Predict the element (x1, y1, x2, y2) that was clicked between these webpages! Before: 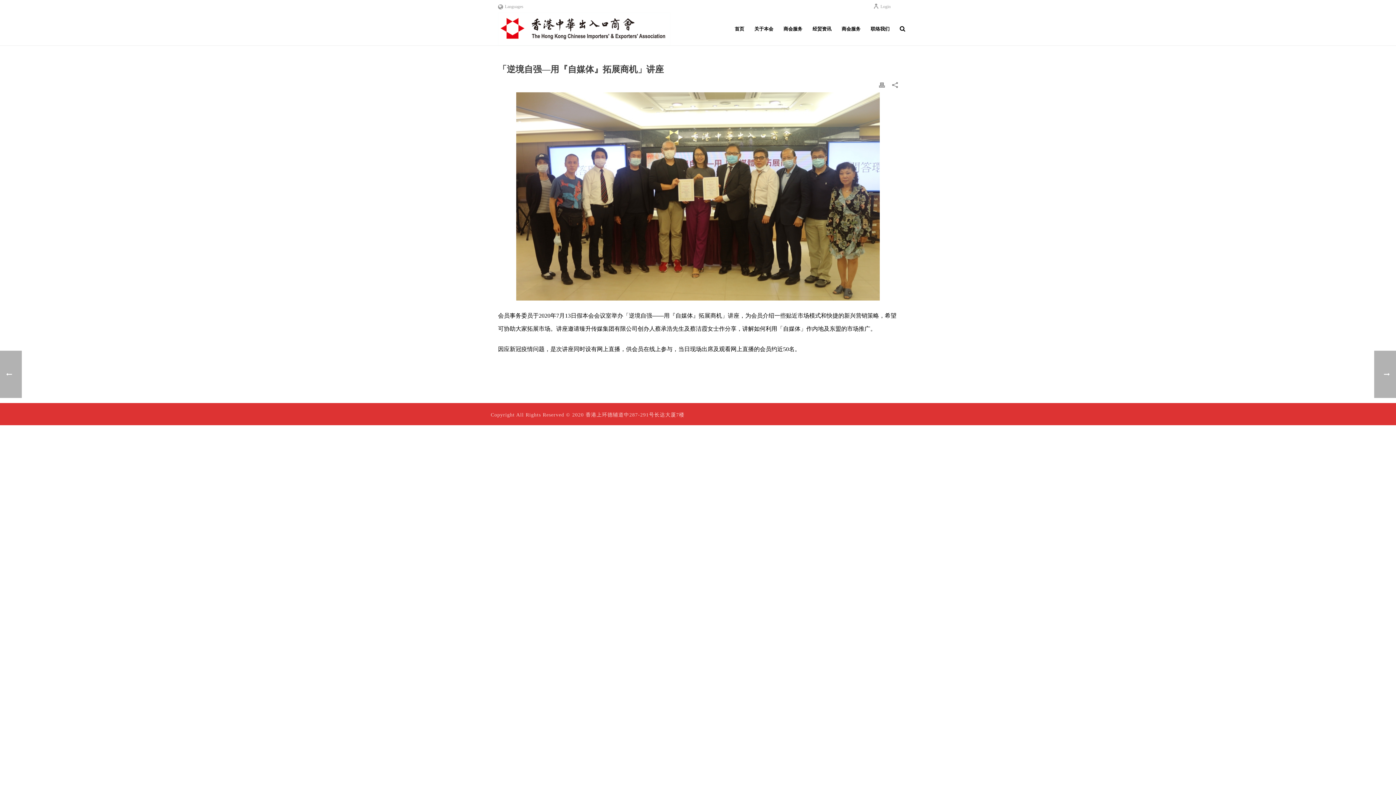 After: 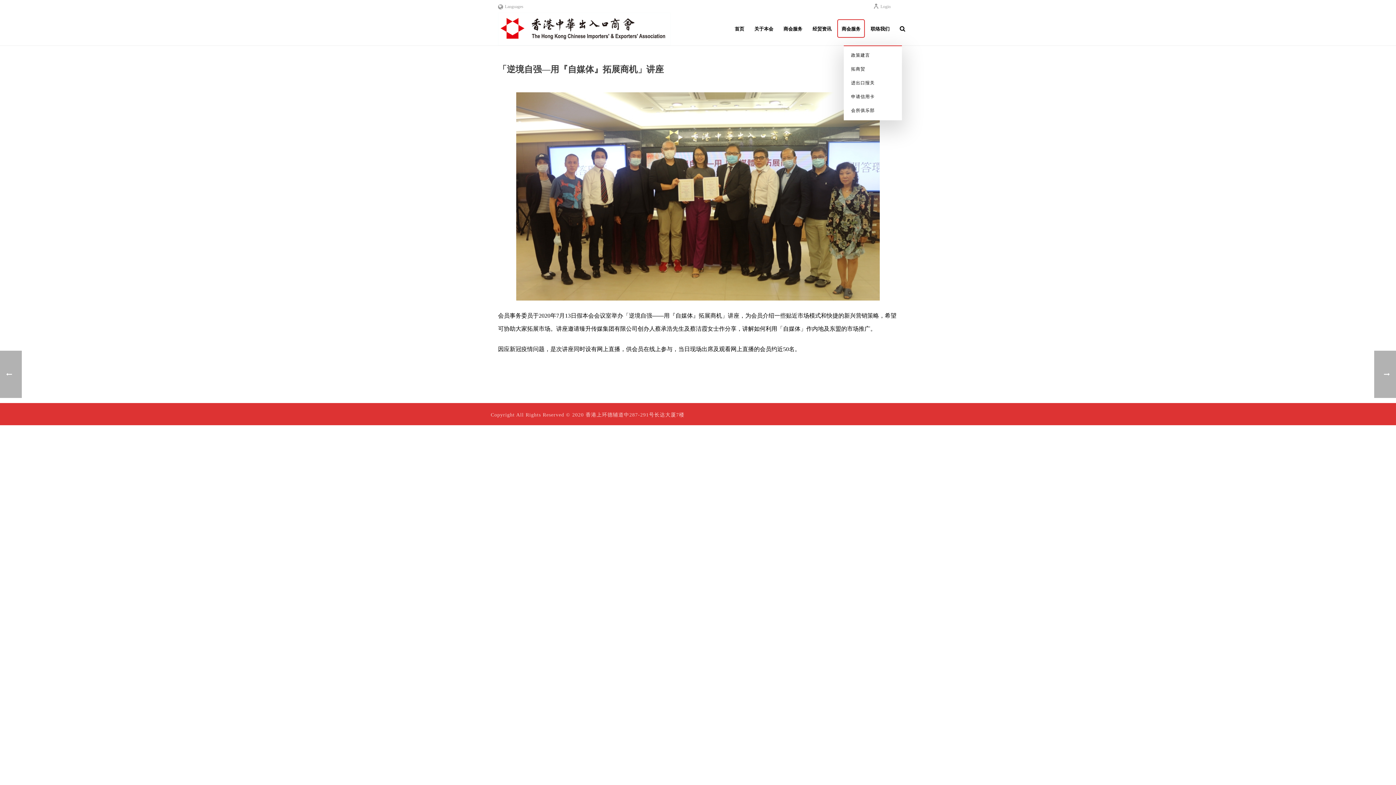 Action: label: 商会服务 bbox: (837, 19, 865, 37)